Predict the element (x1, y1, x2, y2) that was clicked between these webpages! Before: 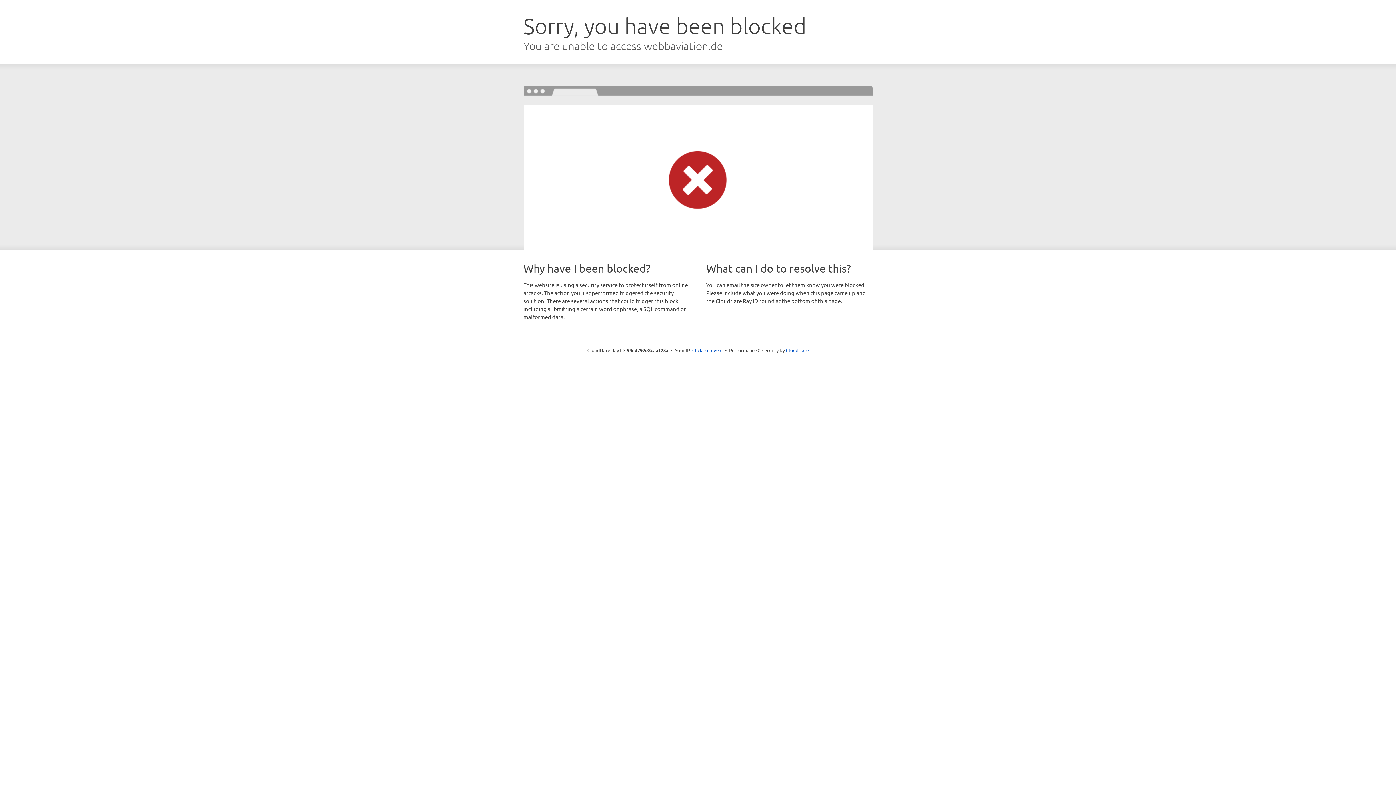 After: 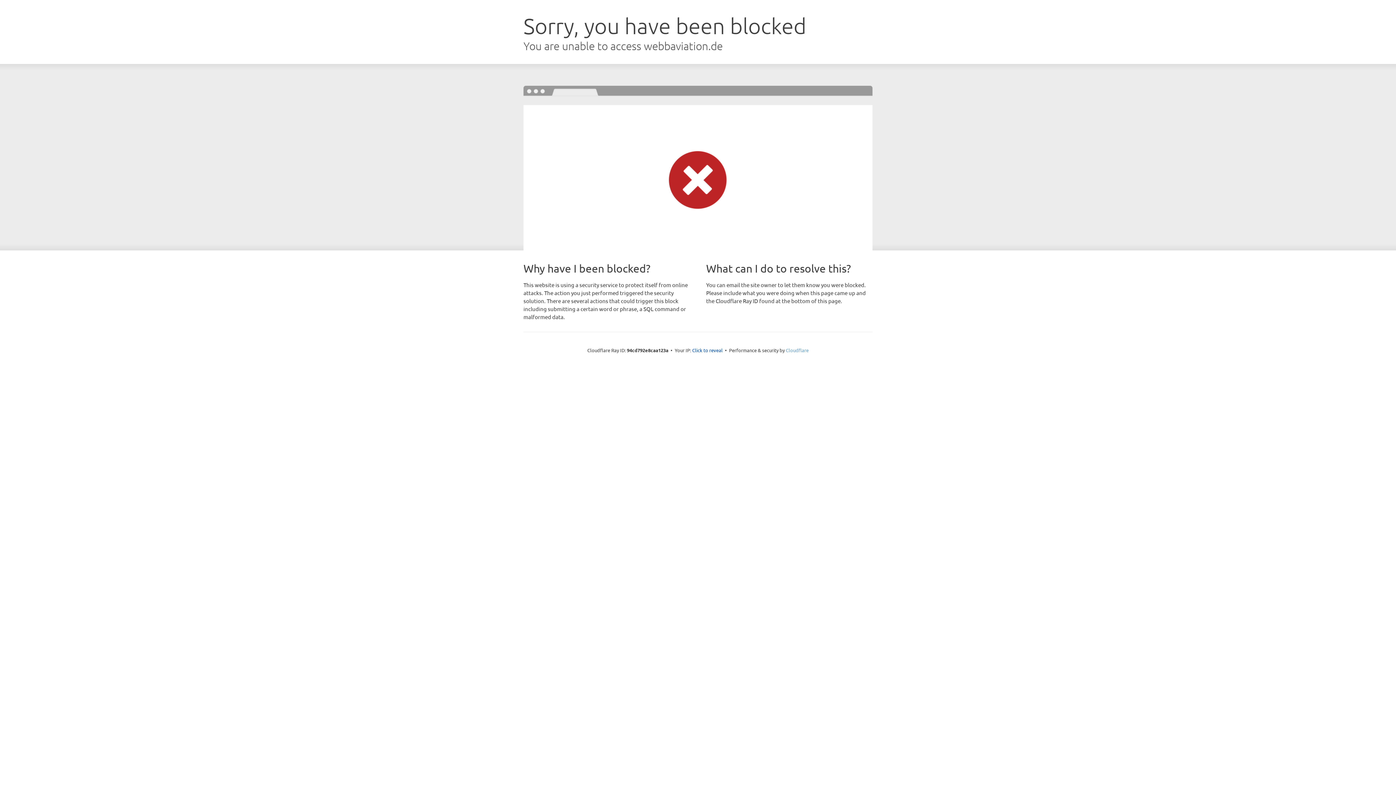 Action: bbox: (786, 347, 808, 353) label: Cloudflare